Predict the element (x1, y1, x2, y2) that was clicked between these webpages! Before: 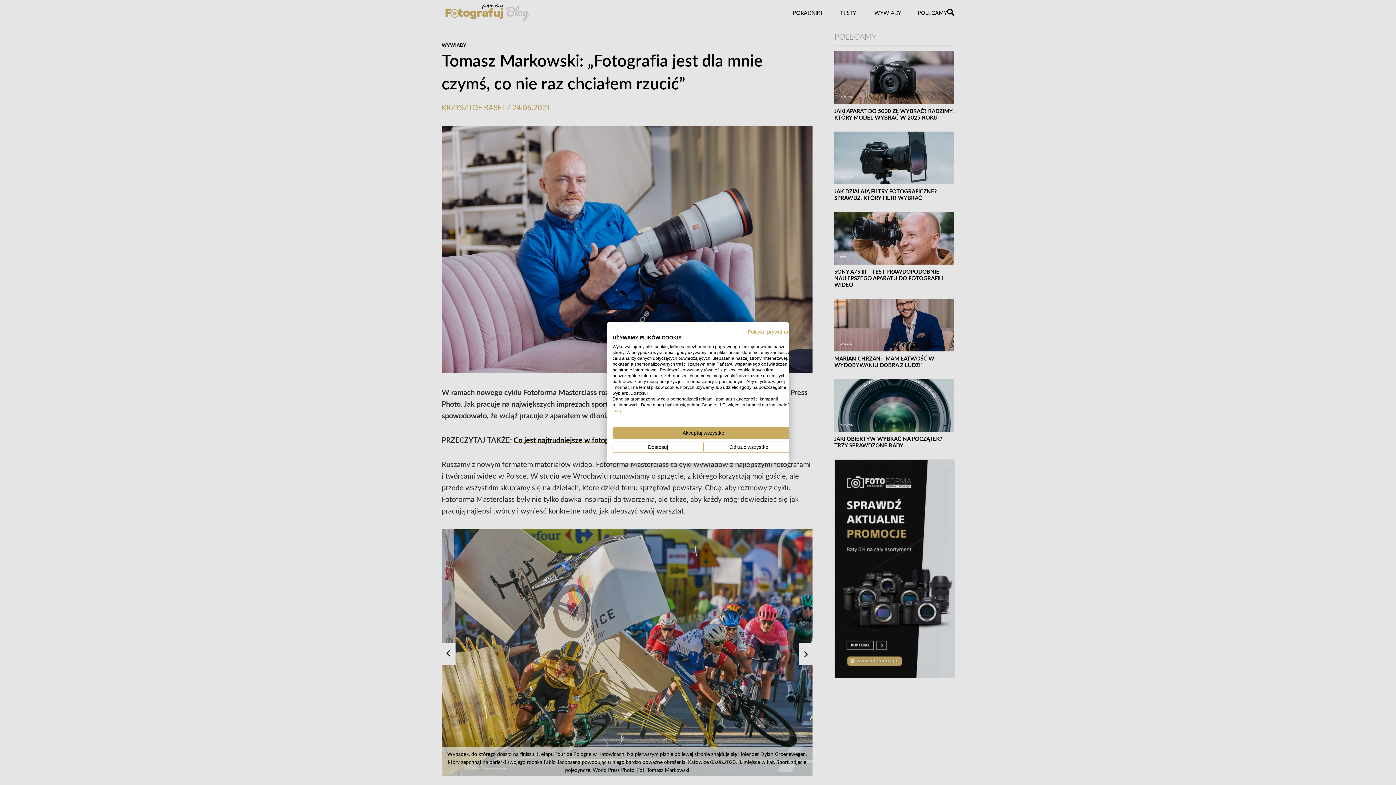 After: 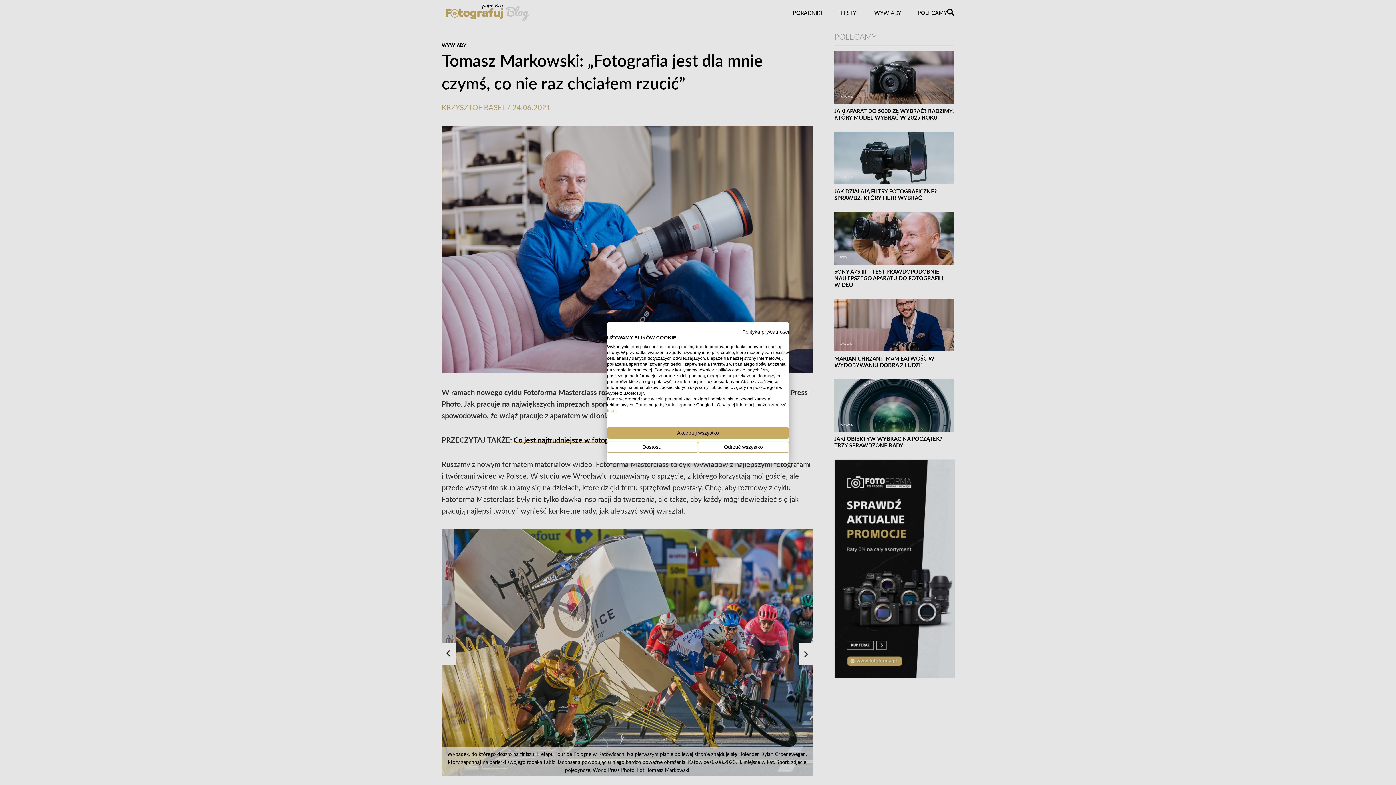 Action: bbox: (748, 329, 794, 334) label: Polityka prywatności. Link zewnętrzny. Otwiera się w nowej karcie lub oknie.